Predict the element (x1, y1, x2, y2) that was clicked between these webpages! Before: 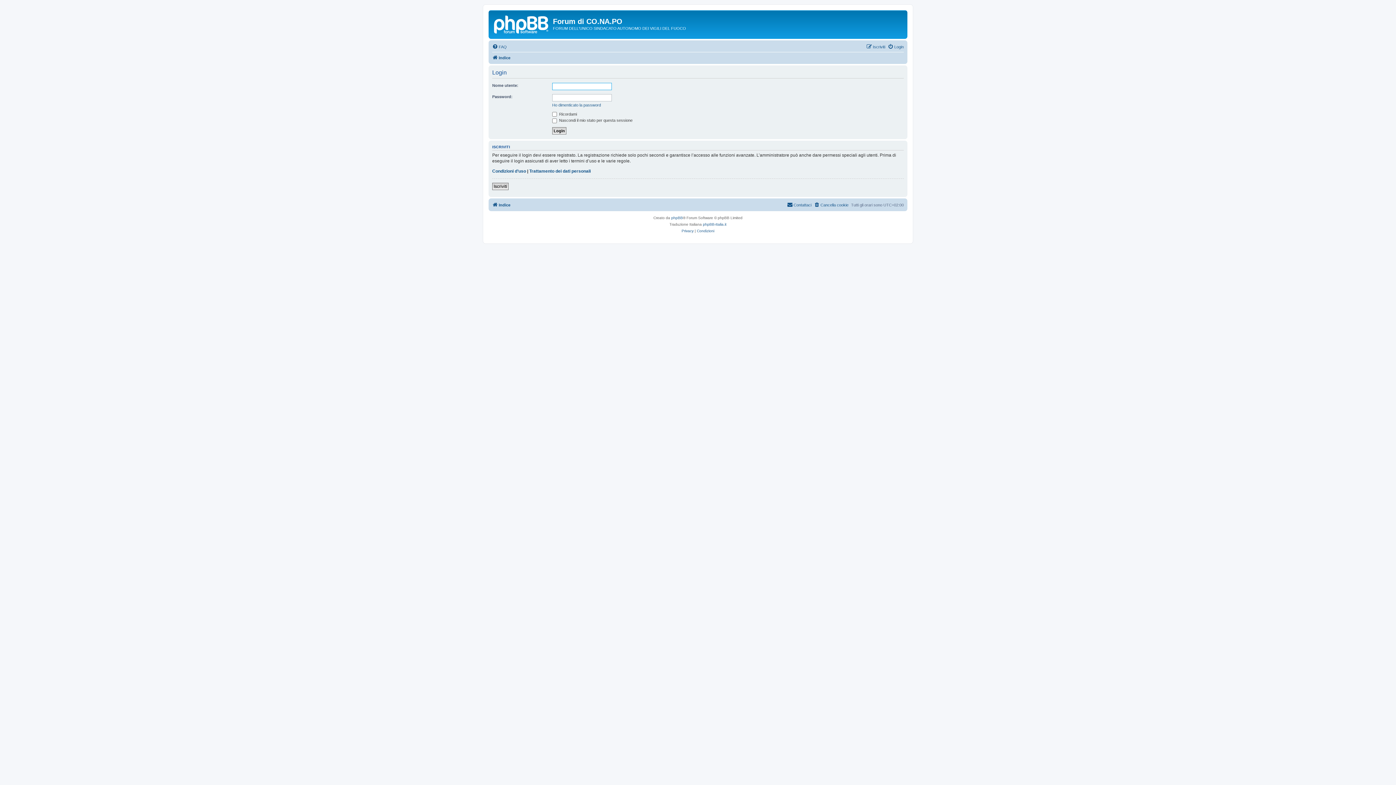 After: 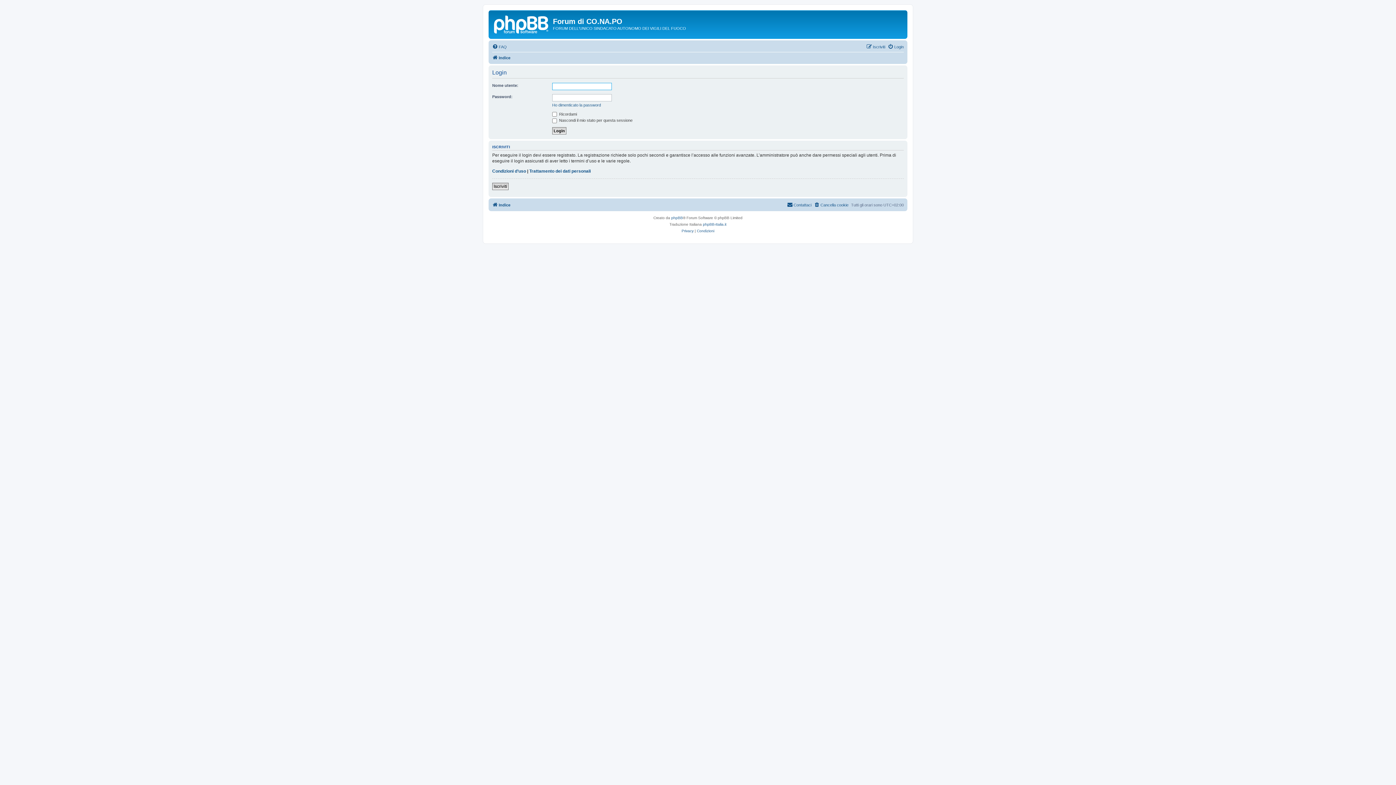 Action: bbox: (888, 42, 904, 51) label: Login